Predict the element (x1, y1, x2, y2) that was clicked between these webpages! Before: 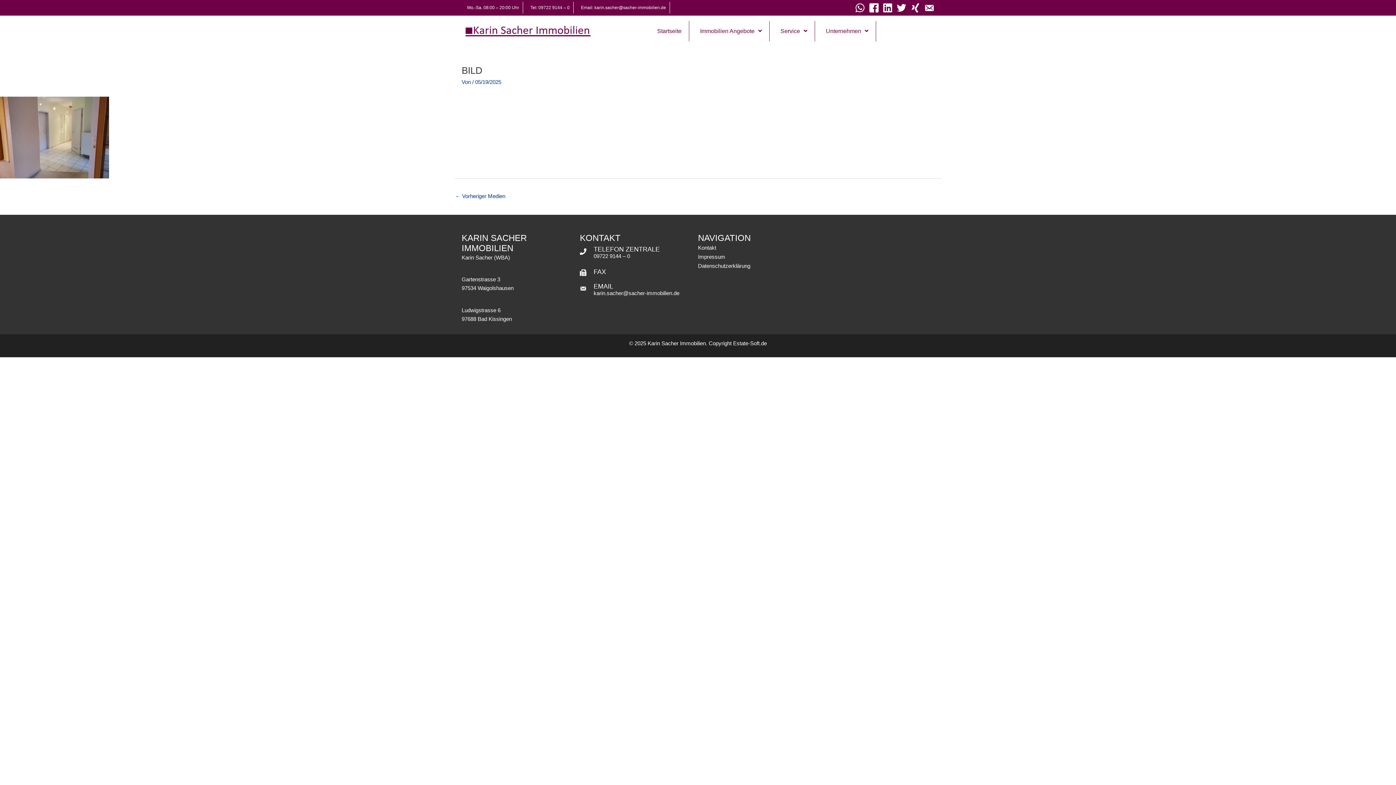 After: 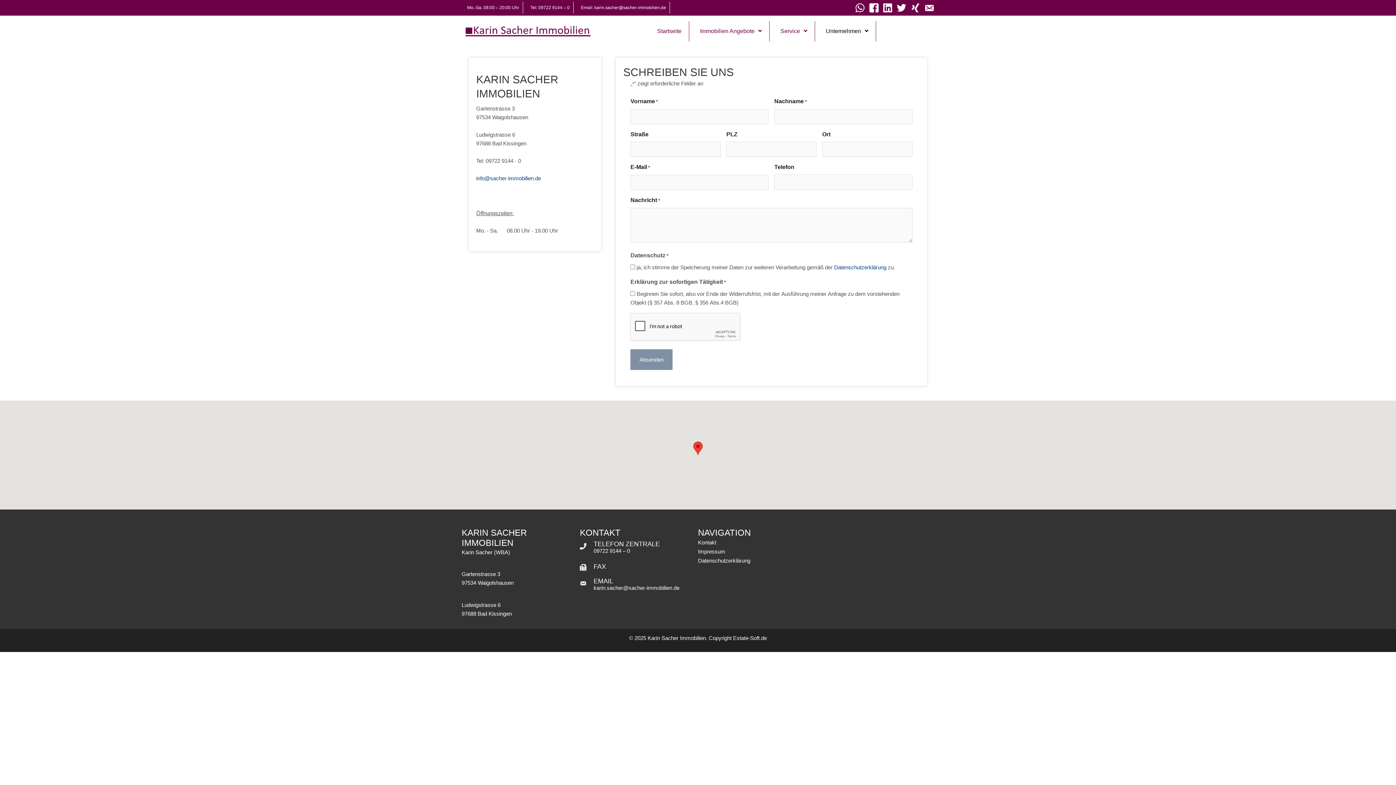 Action: label: Kontakt bbox: (698, 243, 790, 252)